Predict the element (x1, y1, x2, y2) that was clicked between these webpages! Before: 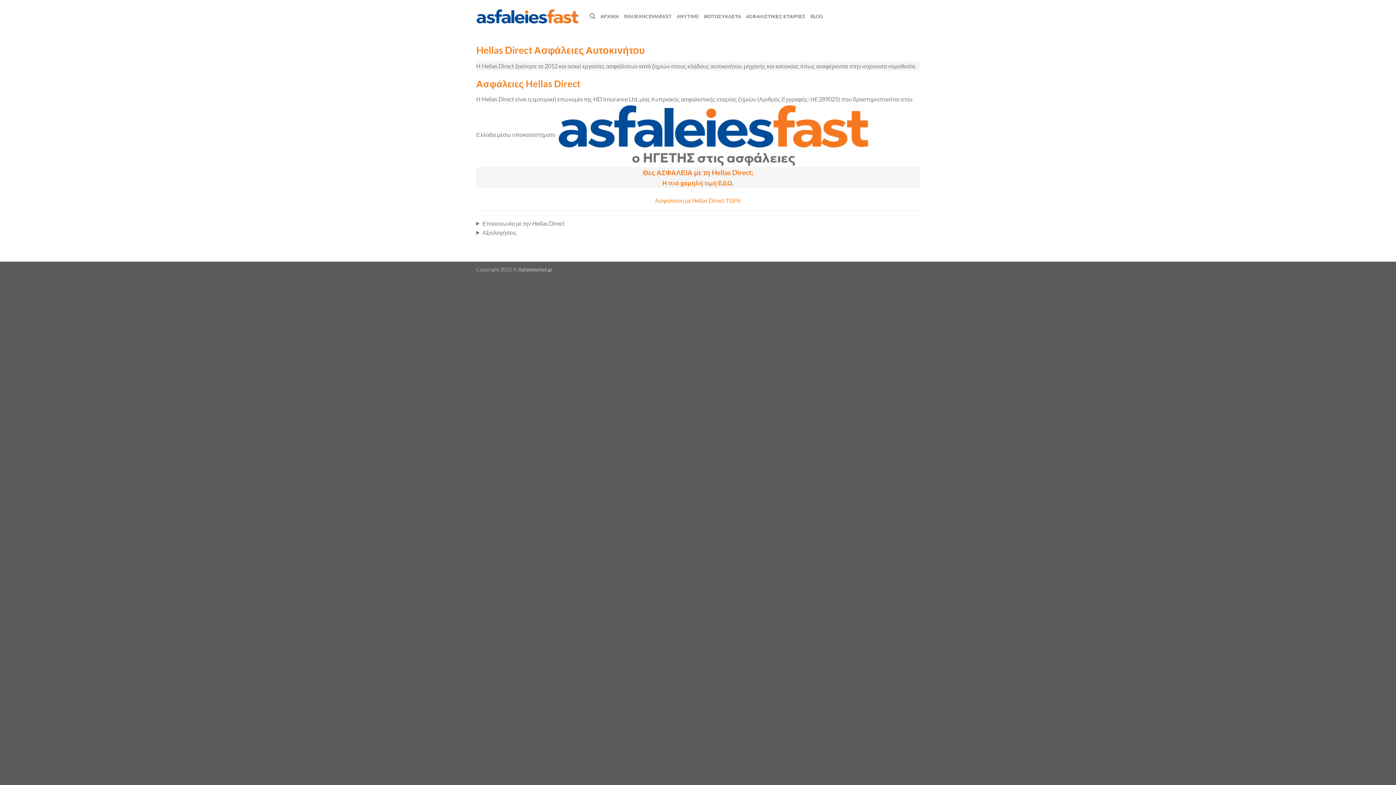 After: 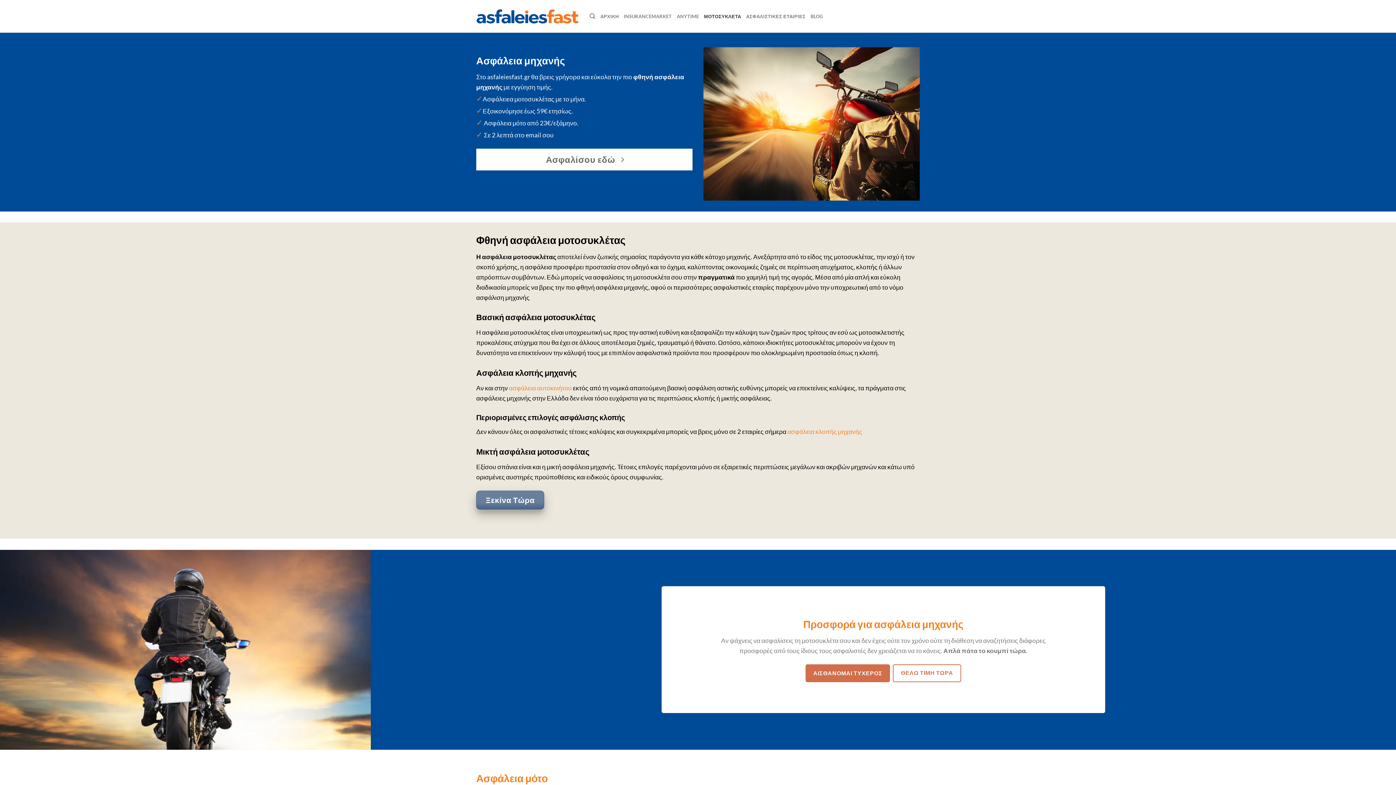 Action: label: ΜΟΤΟΣΥΚΛΕΤΑ bbox: (704, 9, 741, 23)